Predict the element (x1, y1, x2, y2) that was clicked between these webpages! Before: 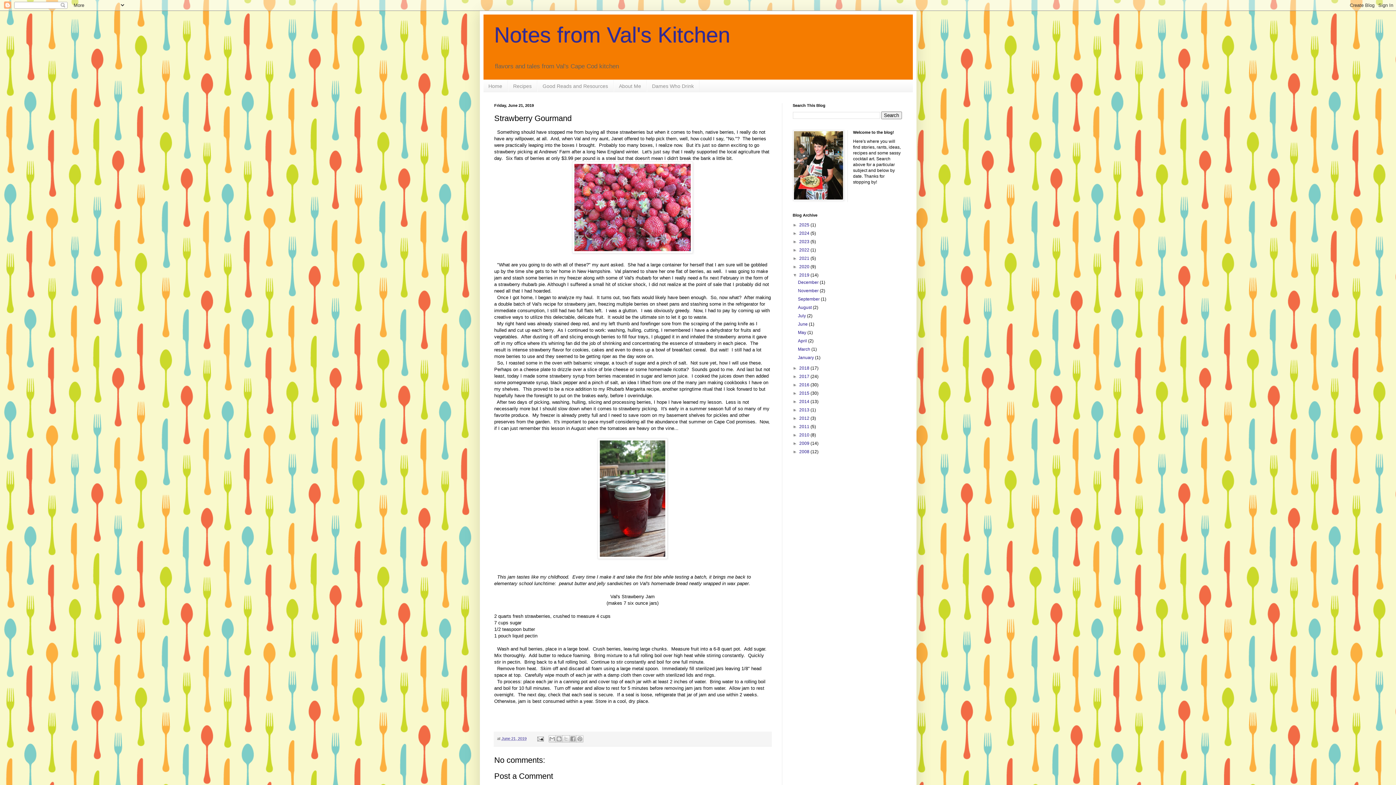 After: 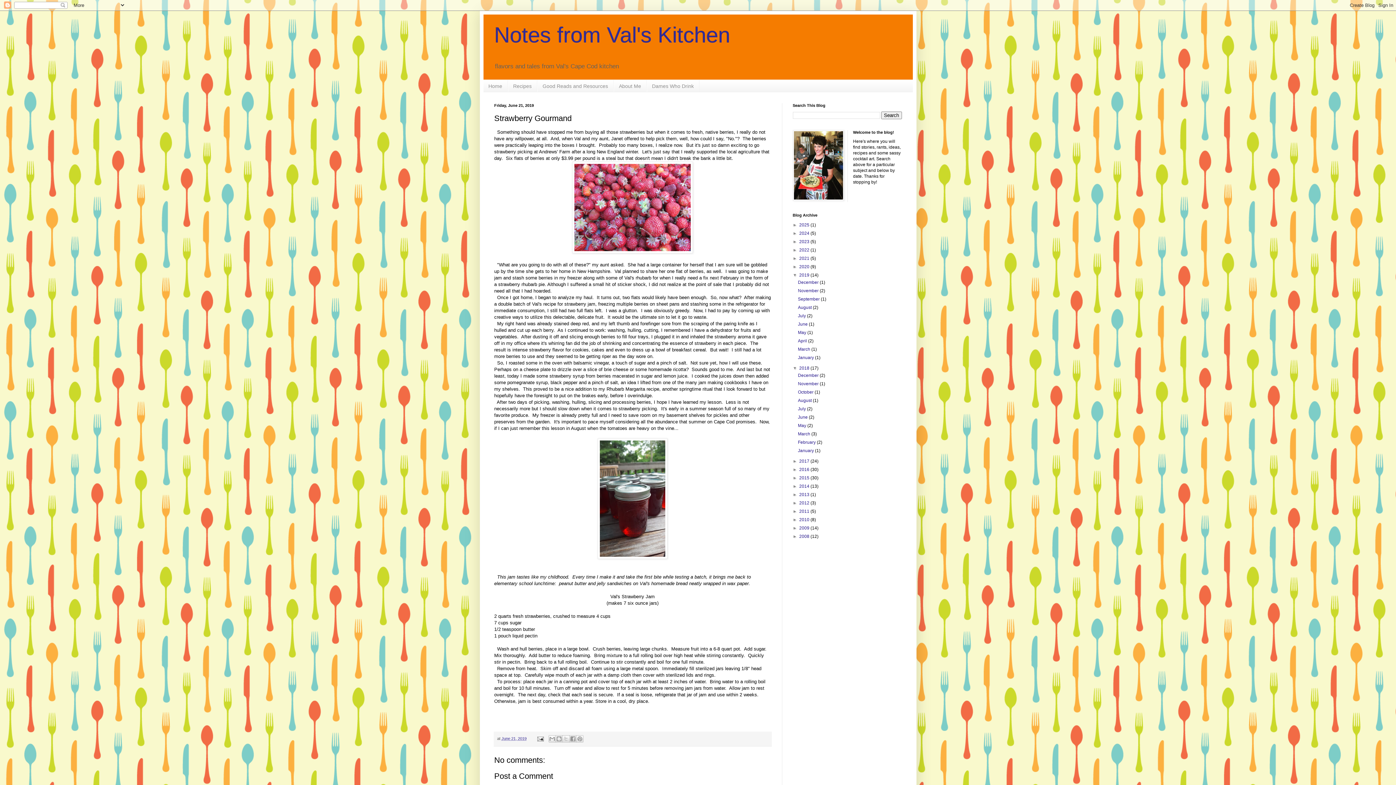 Action: bbox: (792, 365, 799, 370) label: ►  